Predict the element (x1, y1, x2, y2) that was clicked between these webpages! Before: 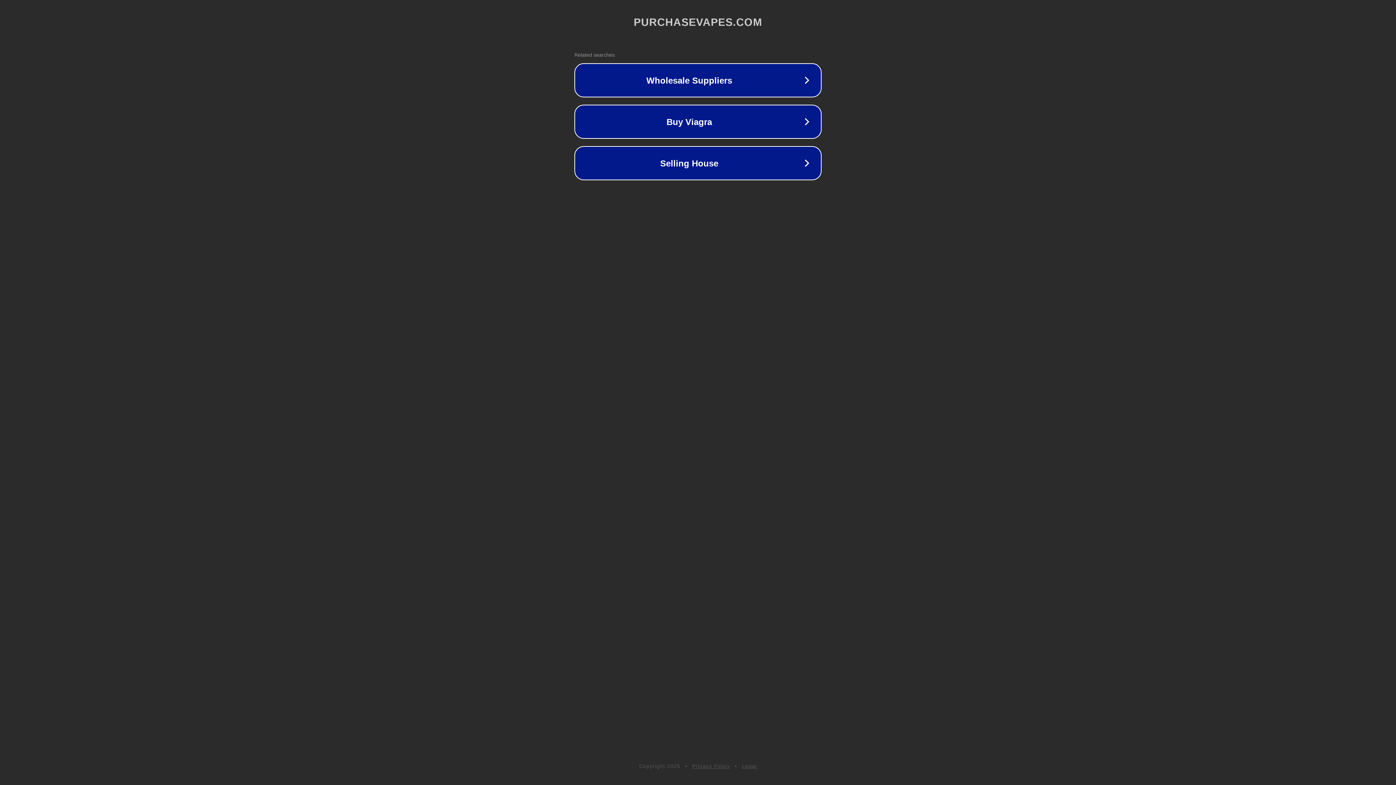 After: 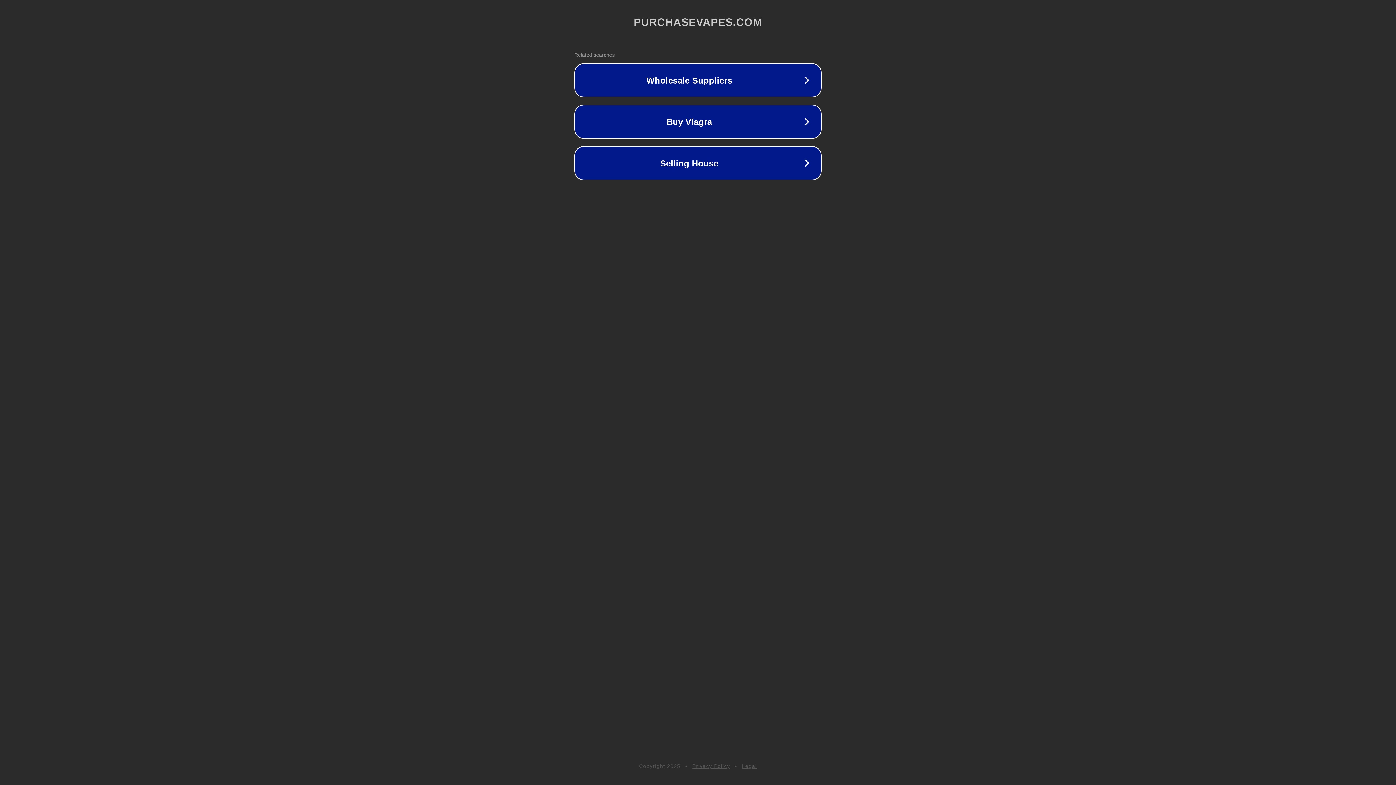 Action: bbox: (692, 763, 730, 769) label: Privacy Policy